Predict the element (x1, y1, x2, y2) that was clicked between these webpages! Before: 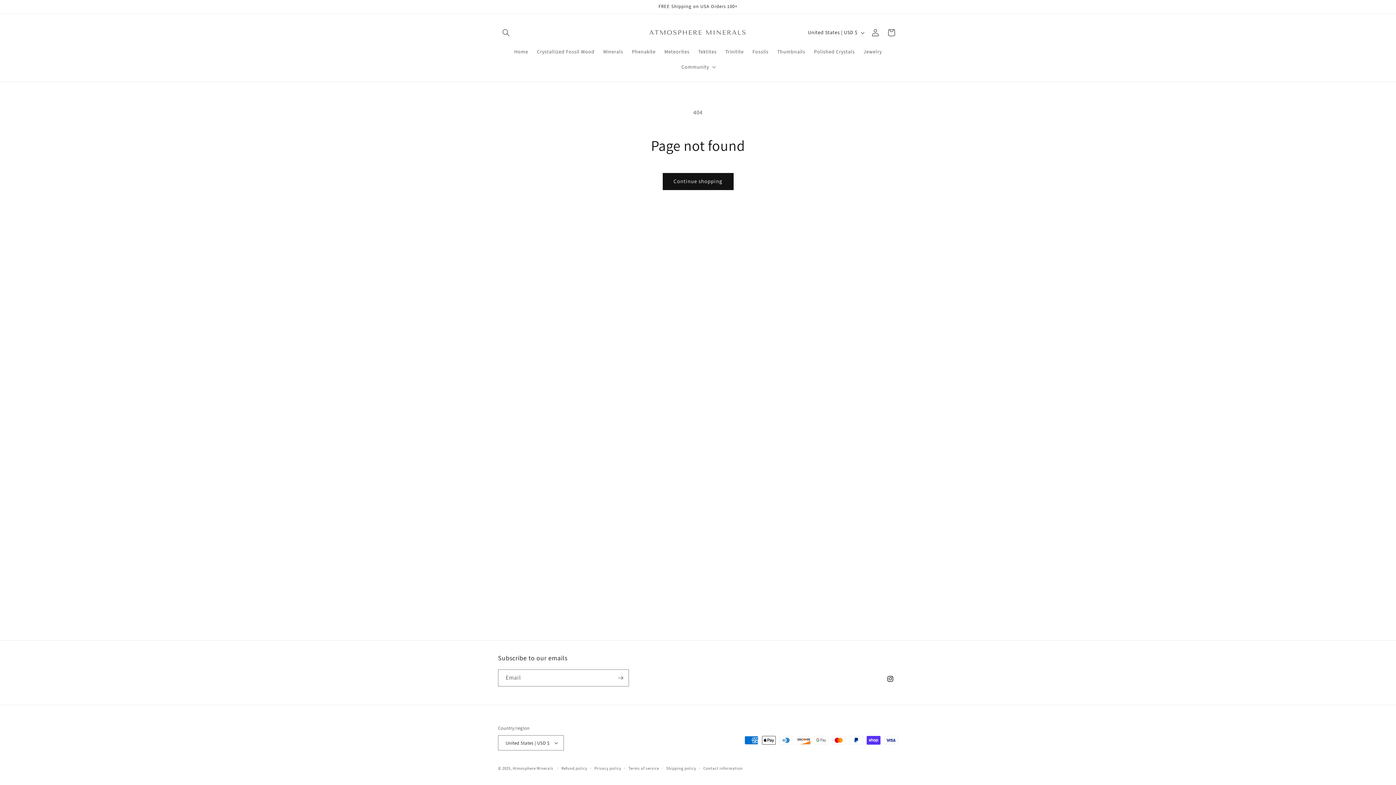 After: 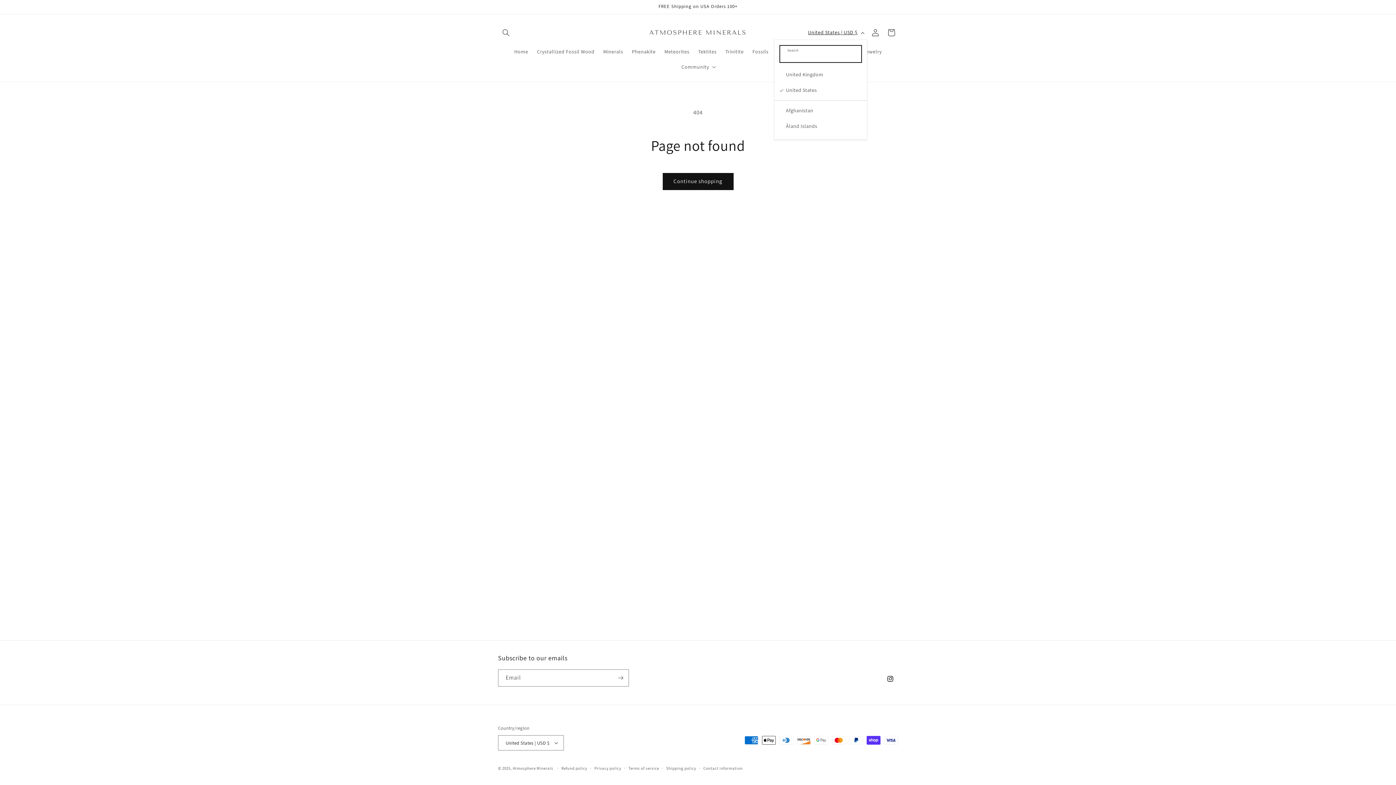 Action: bbox: (803, 25, 867, 39) label: United States | USD $